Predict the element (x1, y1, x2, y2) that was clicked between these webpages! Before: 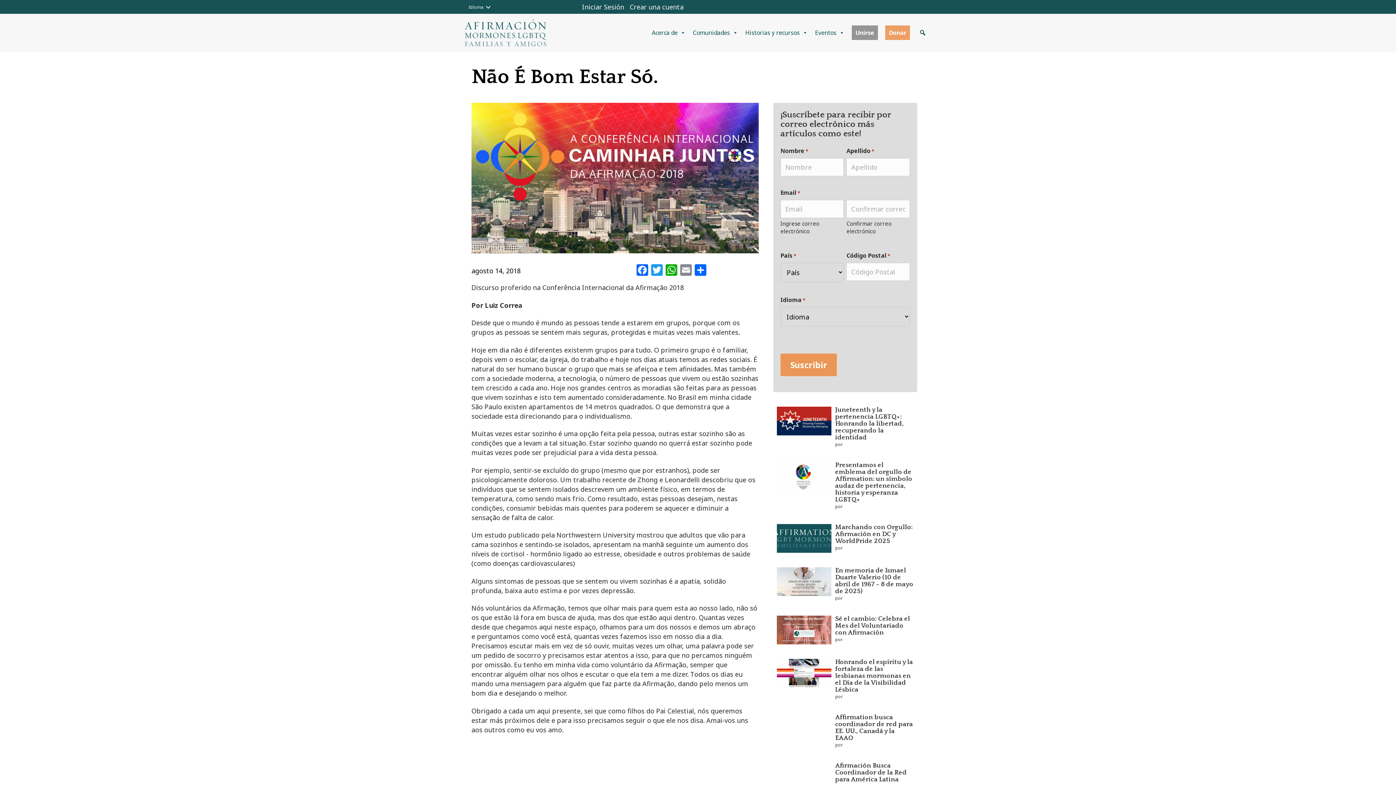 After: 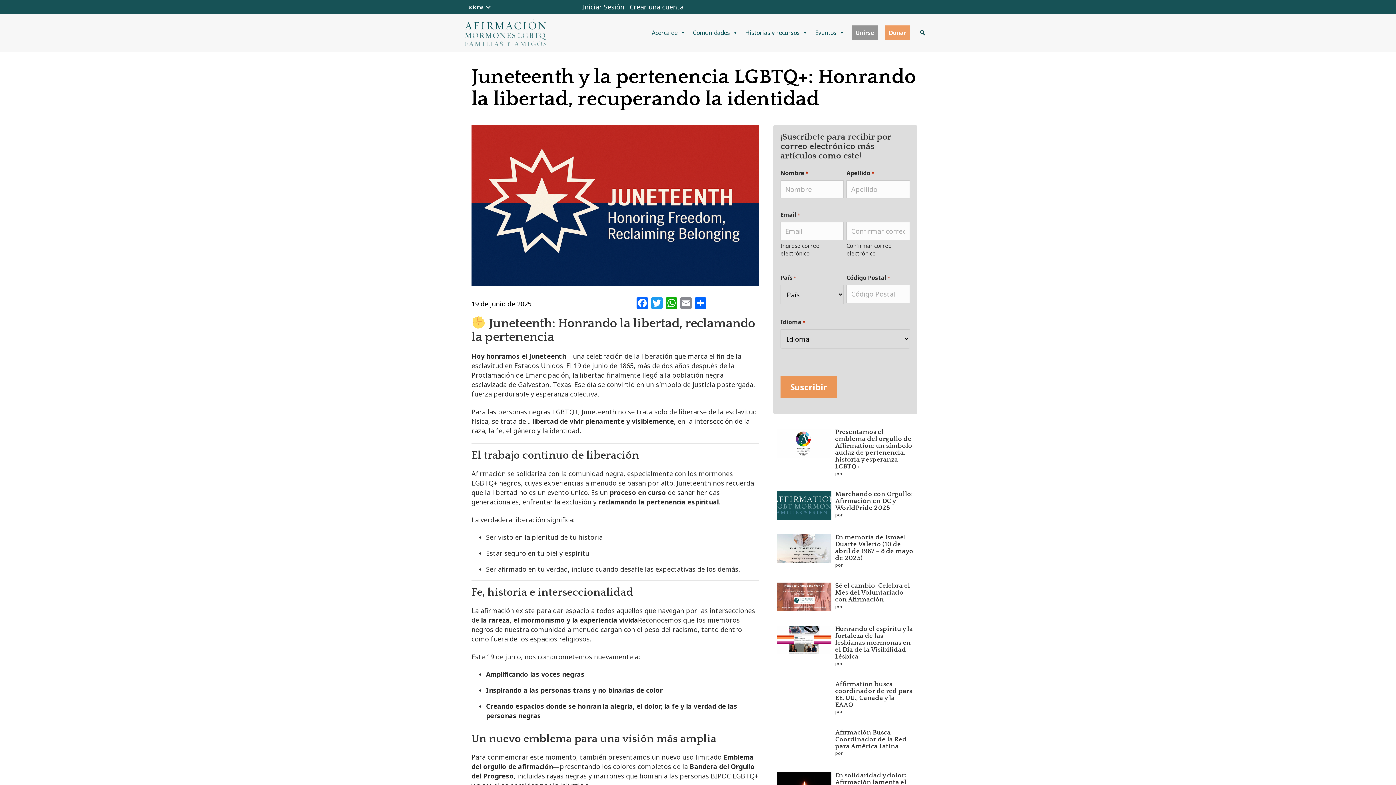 Action: bbox: (773, 399, 917, 454) label: Juneteenth y la pertenencia LGBTQ+: Honrando la libertad, recuperando la identidad
por